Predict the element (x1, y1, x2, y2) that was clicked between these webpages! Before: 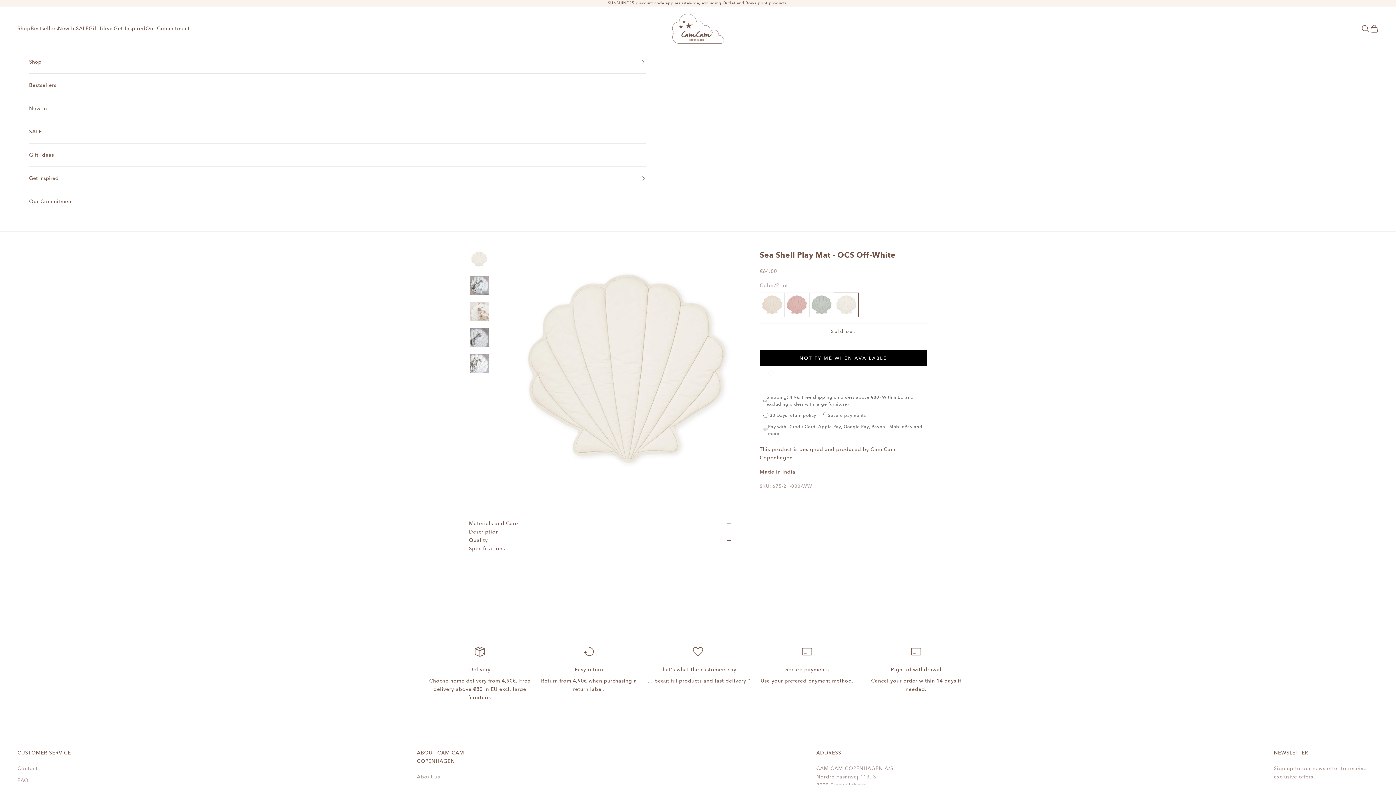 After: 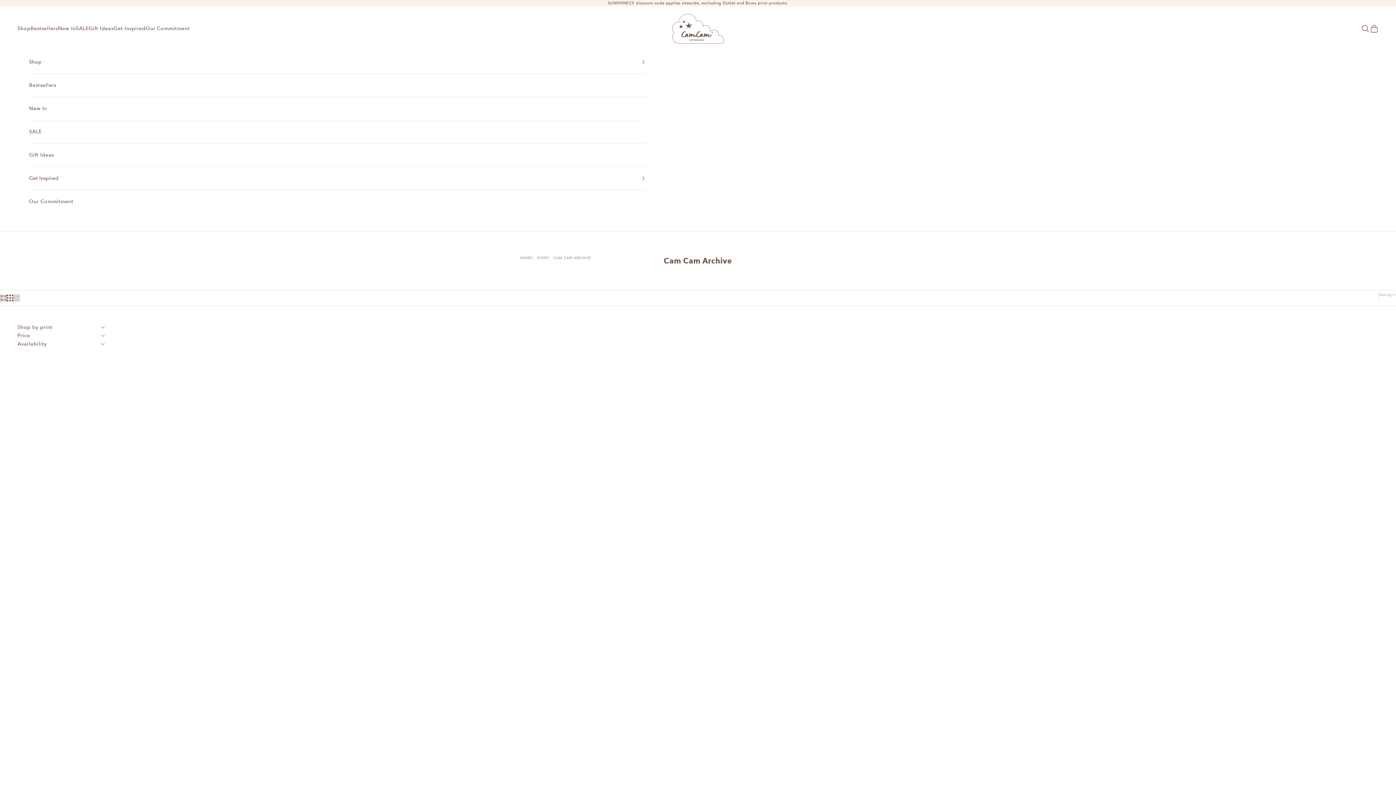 Action: bbox: (75, 24, 88, 32) label: SALE